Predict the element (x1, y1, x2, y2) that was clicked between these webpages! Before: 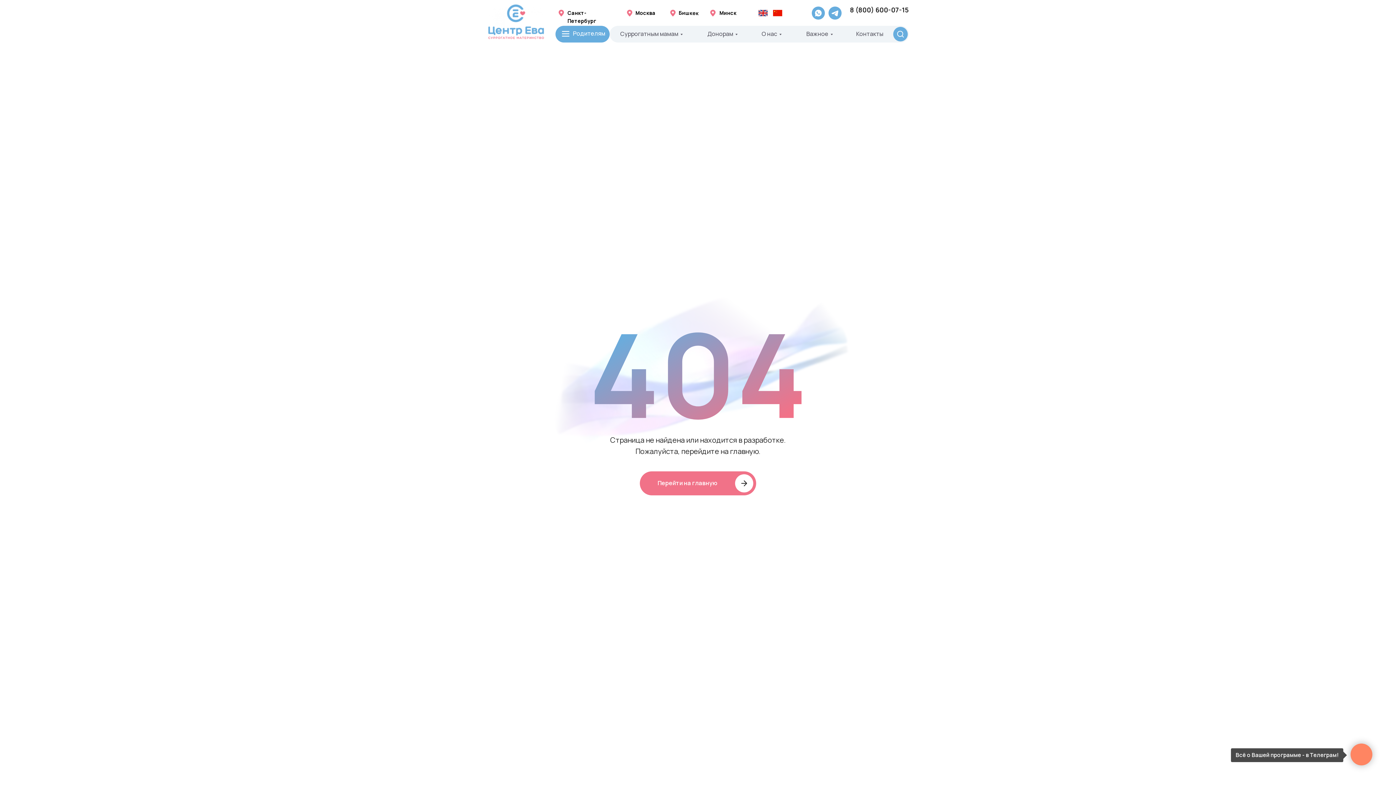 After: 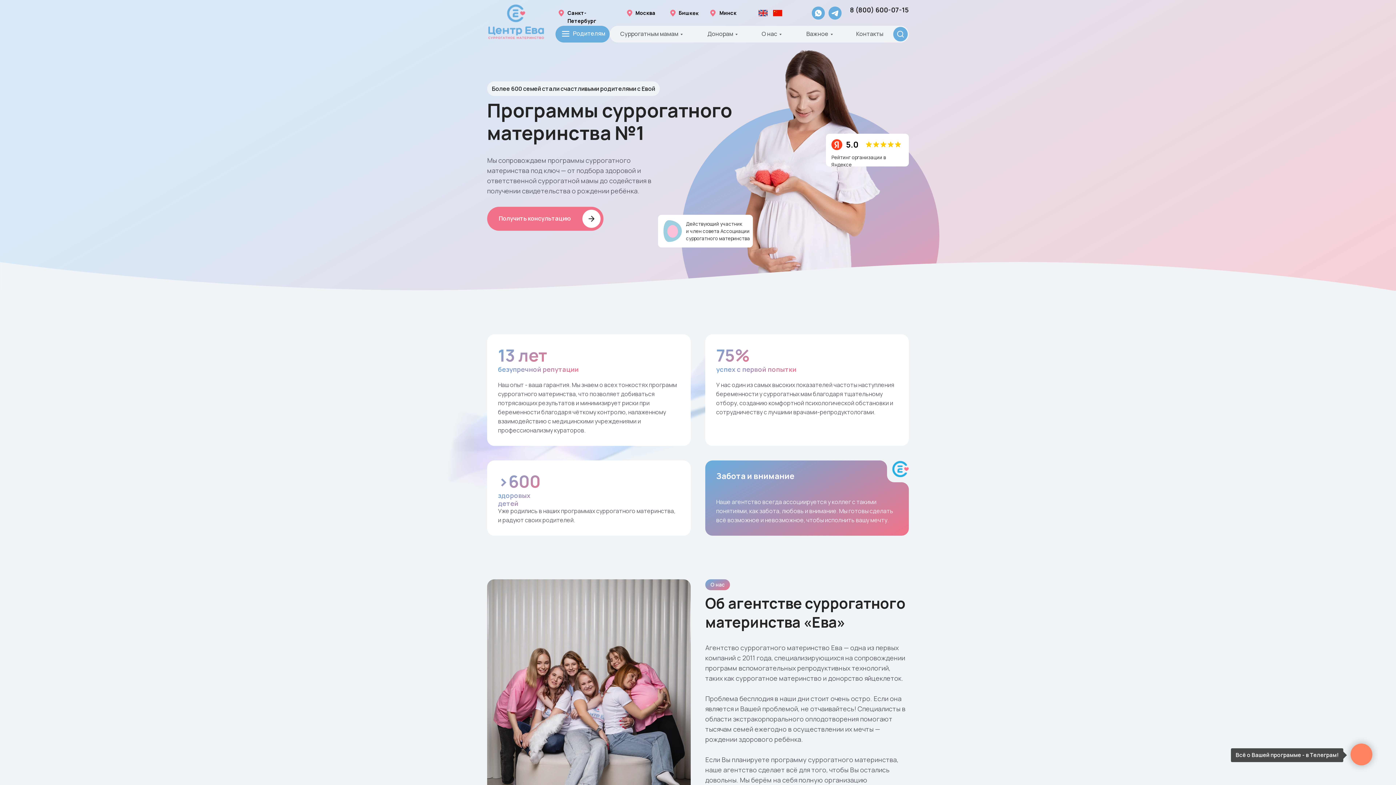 Action: bbox: (488, 4, 544, 39)